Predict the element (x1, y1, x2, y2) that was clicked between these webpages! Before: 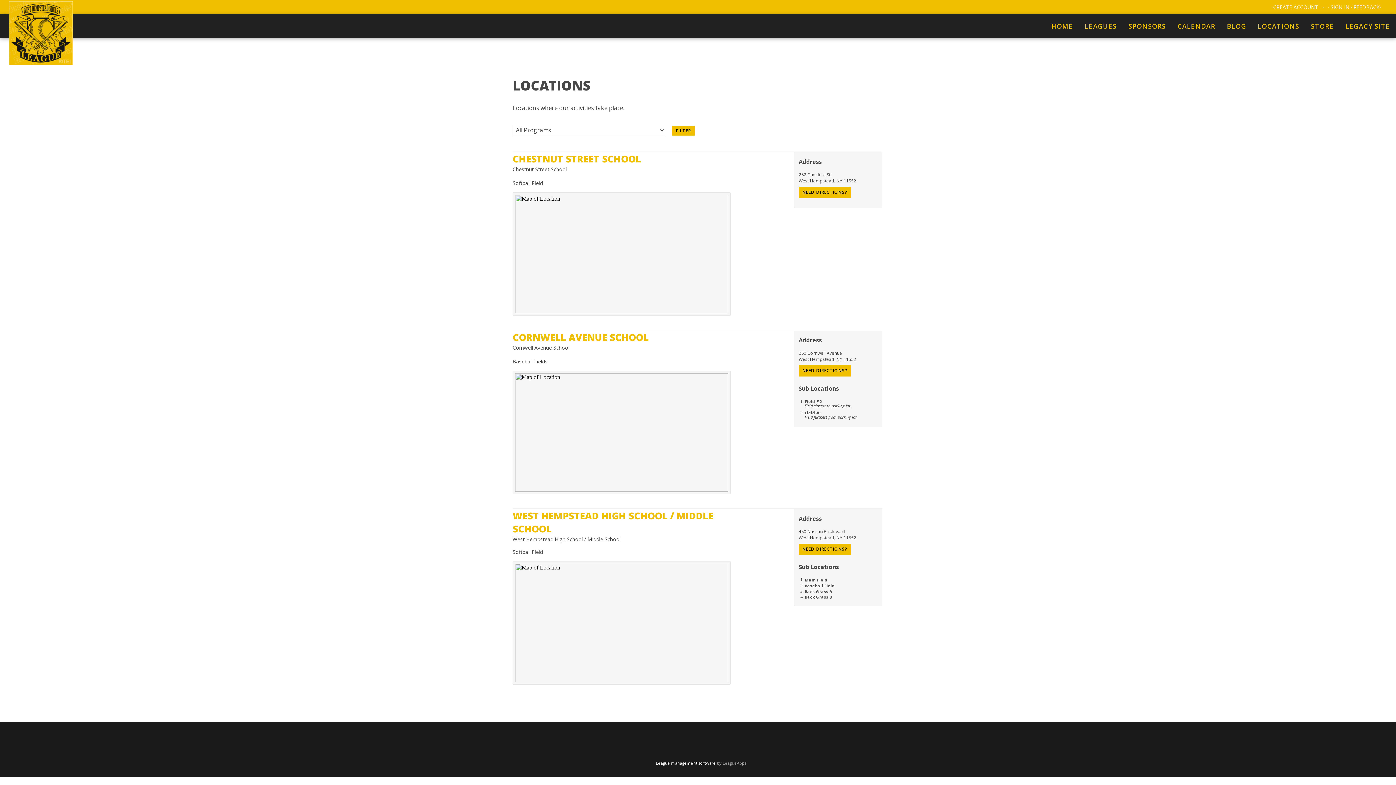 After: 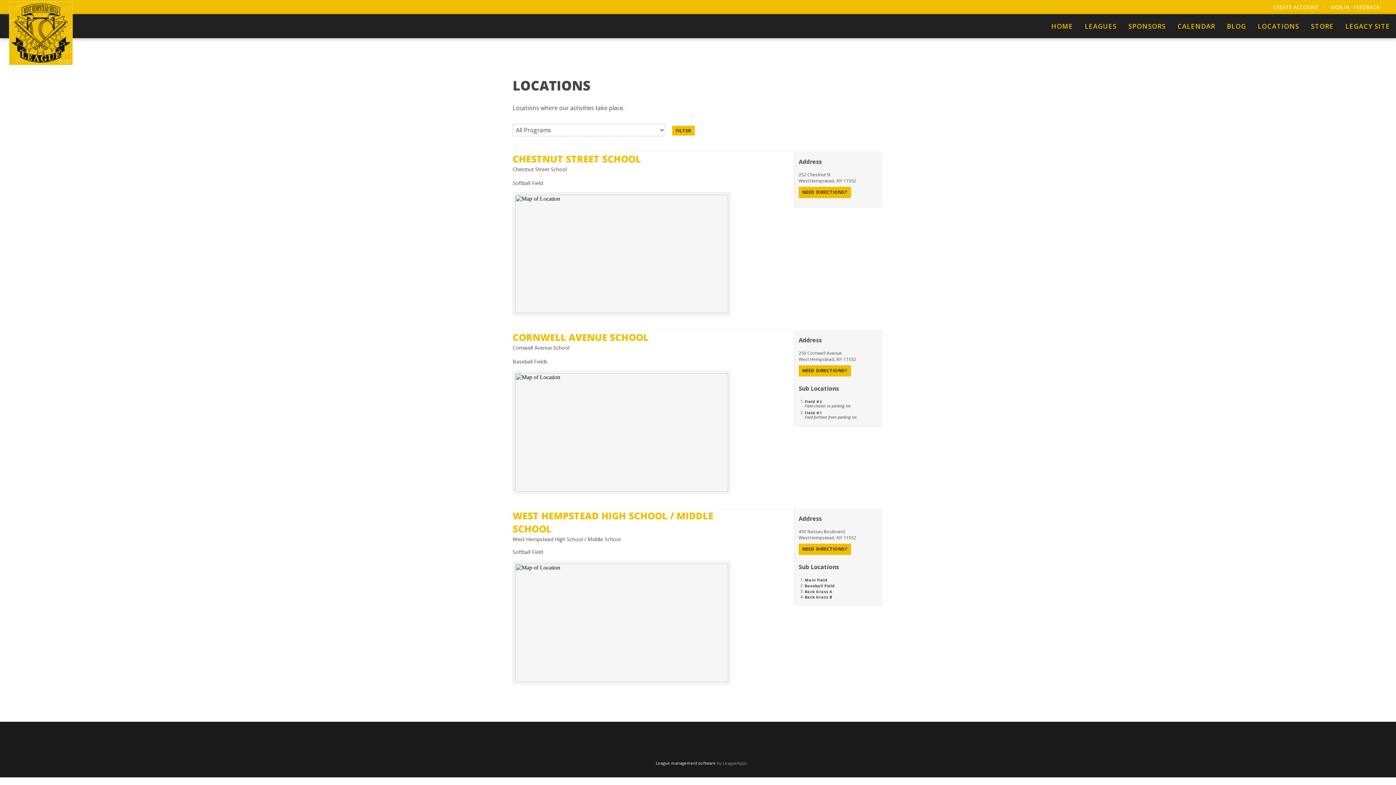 Action: label: FEEDBACK bbox: (1353, 3, 1380, 10)